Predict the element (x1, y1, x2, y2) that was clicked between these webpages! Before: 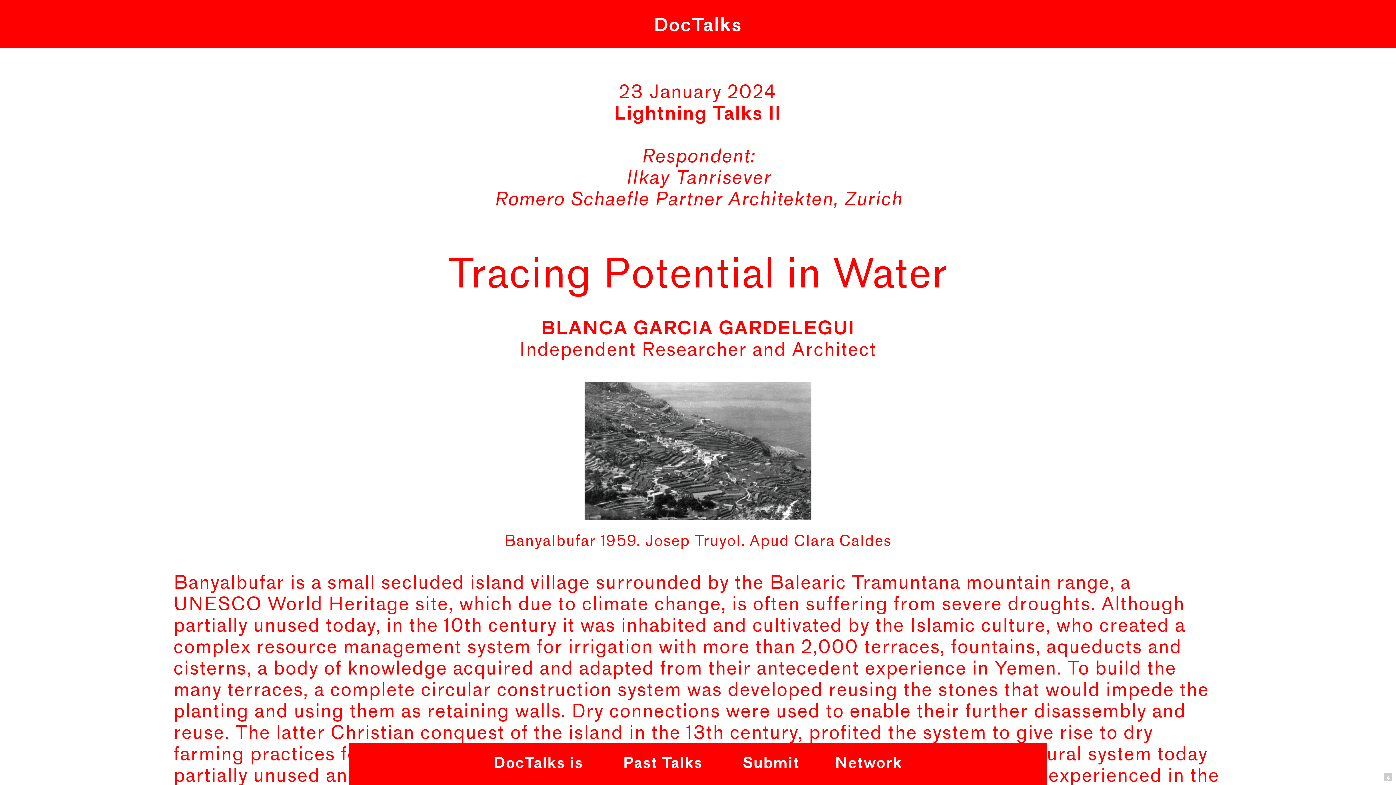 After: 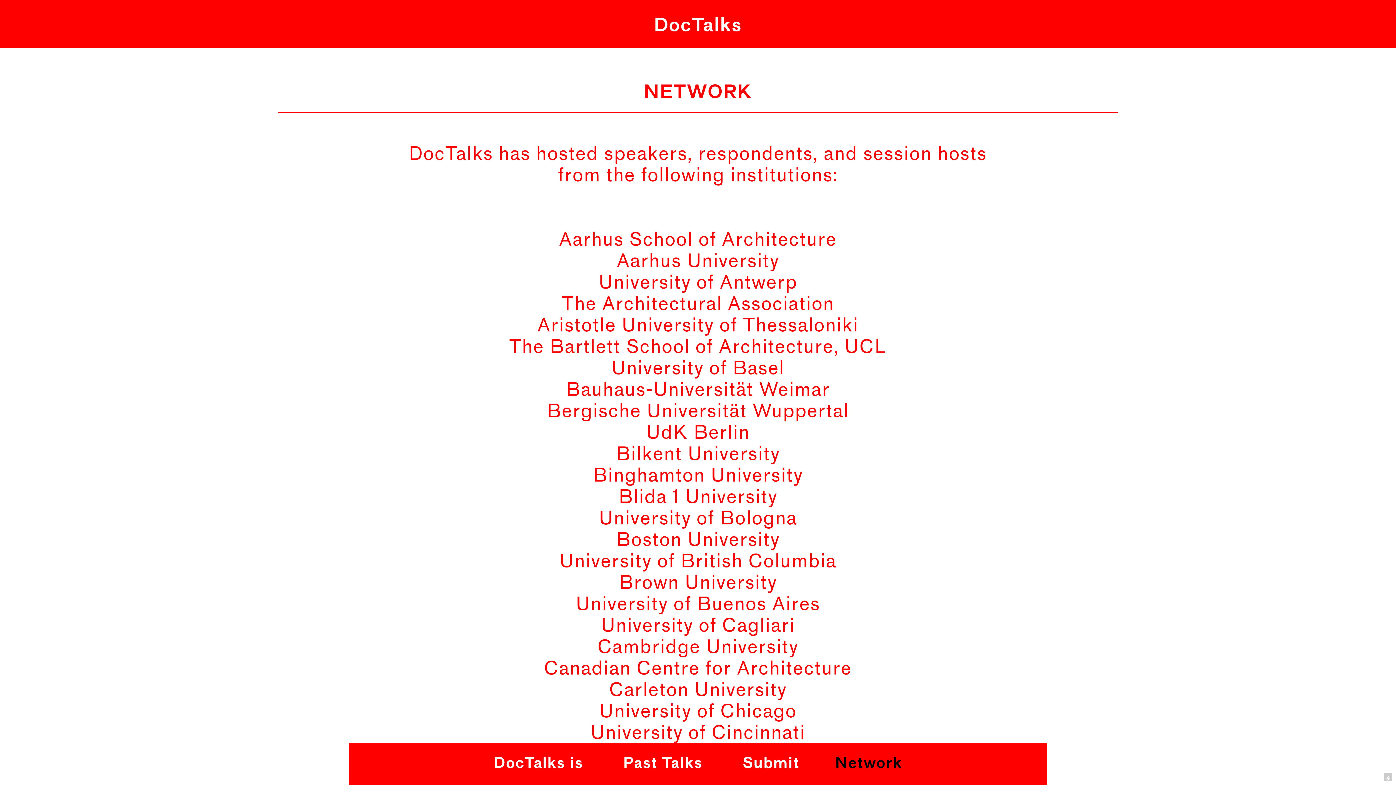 Action: label: Network bbox: (835, 754, 902, 773)